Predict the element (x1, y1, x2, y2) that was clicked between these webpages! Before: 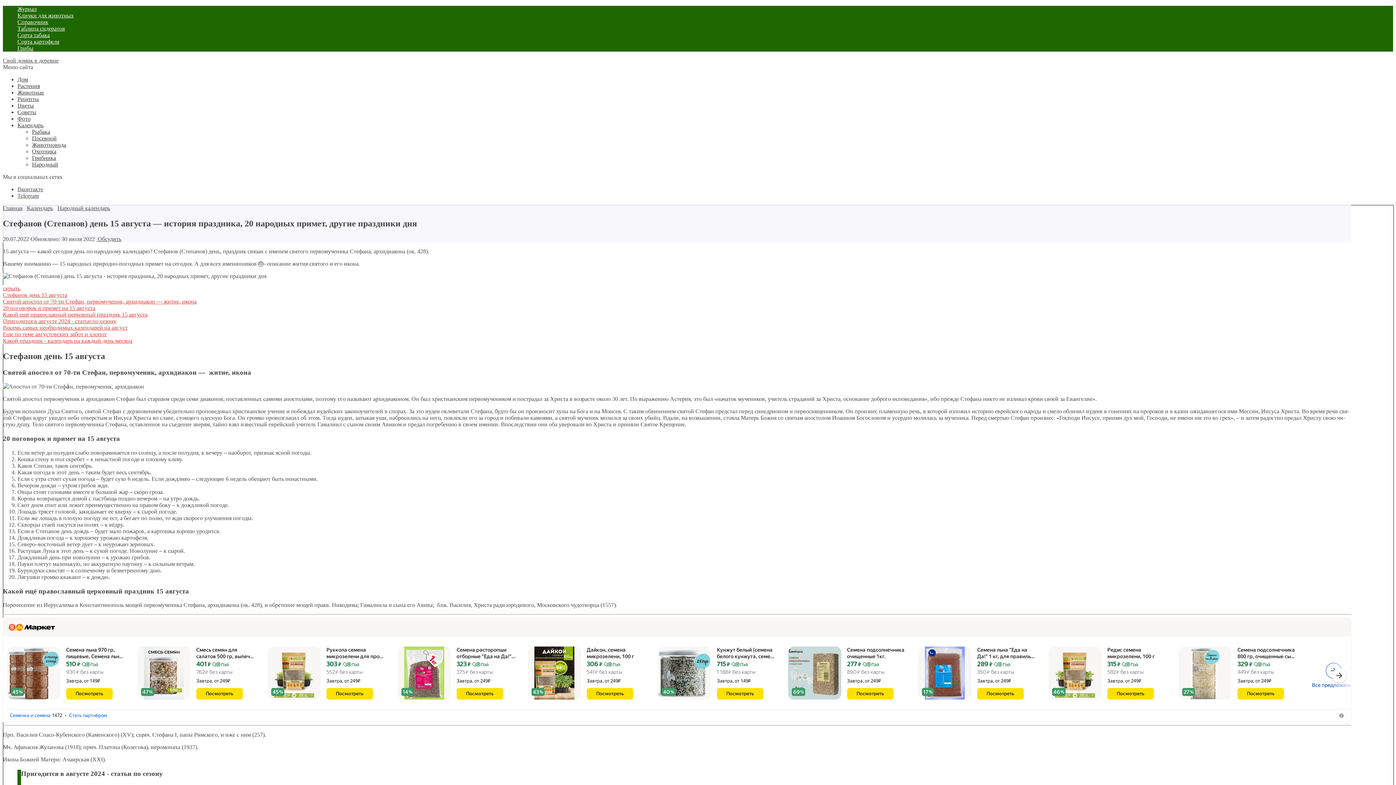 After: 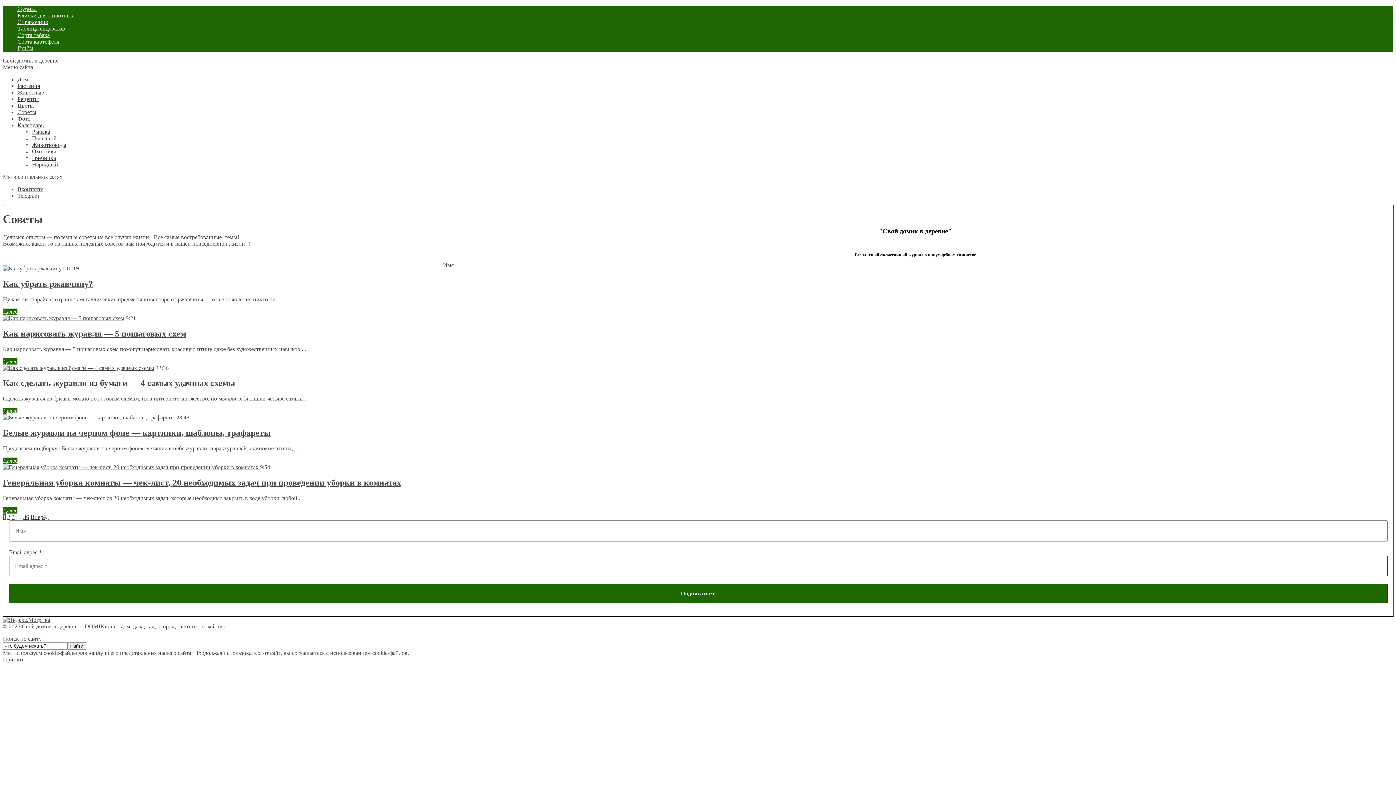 Action: label: Советы bbox: (17, 109, 36, 115)